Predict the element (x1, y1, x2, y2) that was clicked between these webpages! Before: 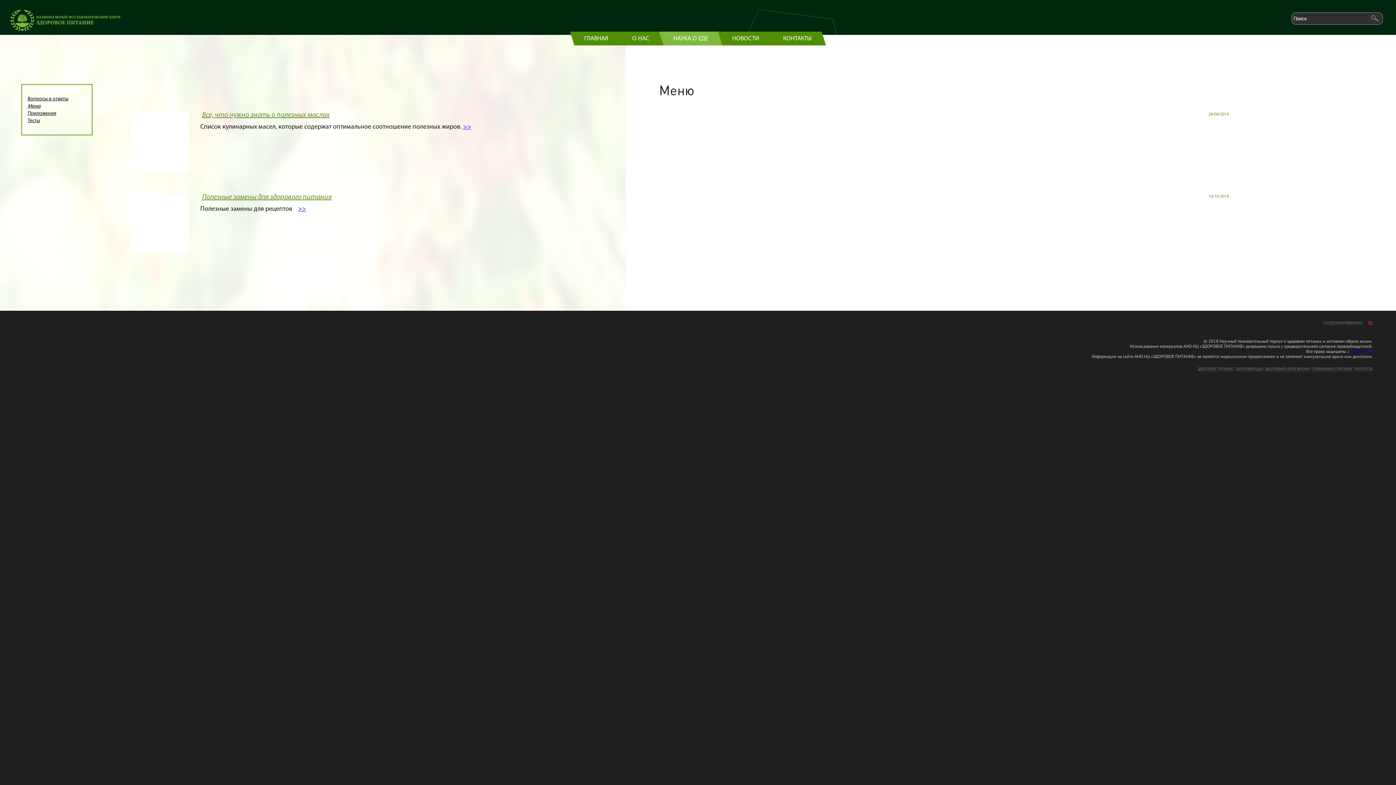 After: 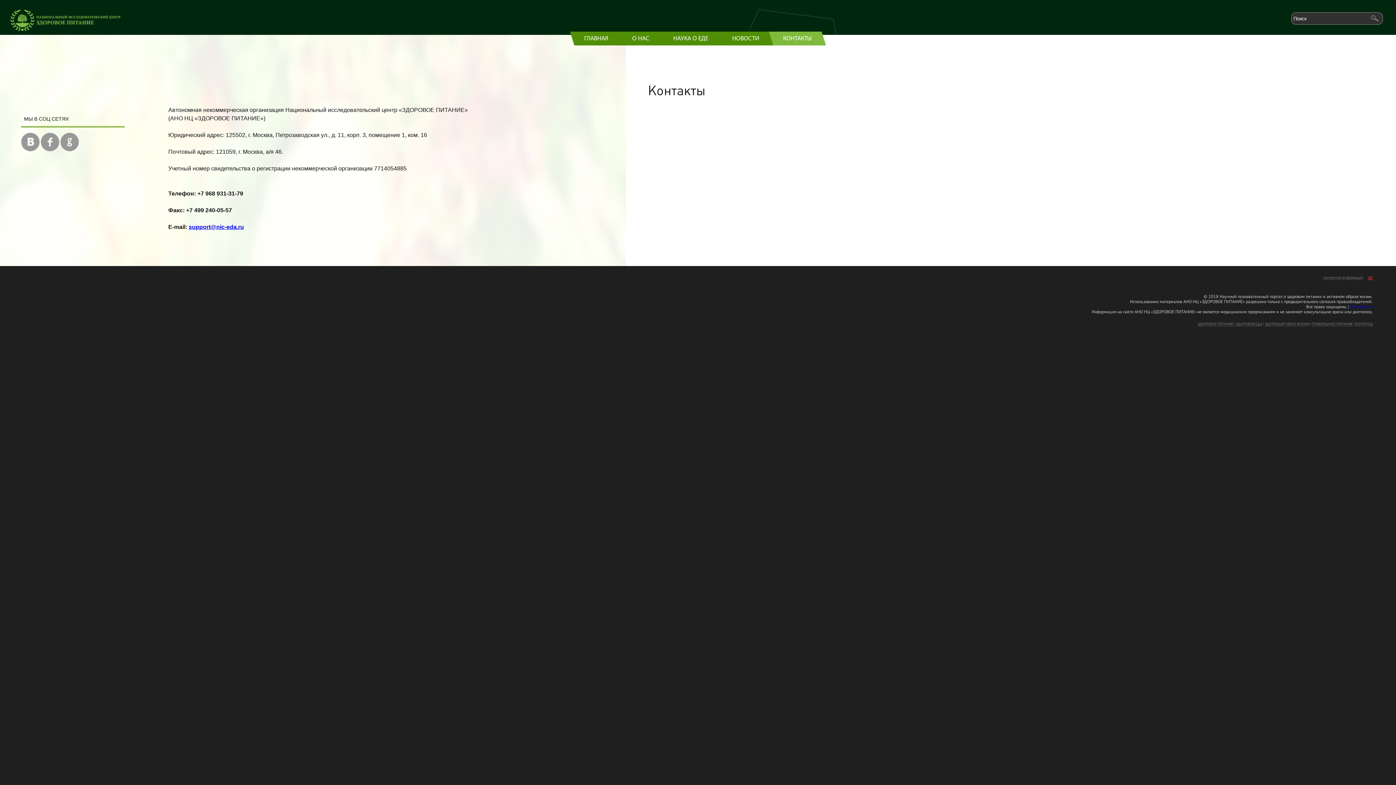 Action: label: КОНТАКТЫ bbox: (783, 35, 812, 41)